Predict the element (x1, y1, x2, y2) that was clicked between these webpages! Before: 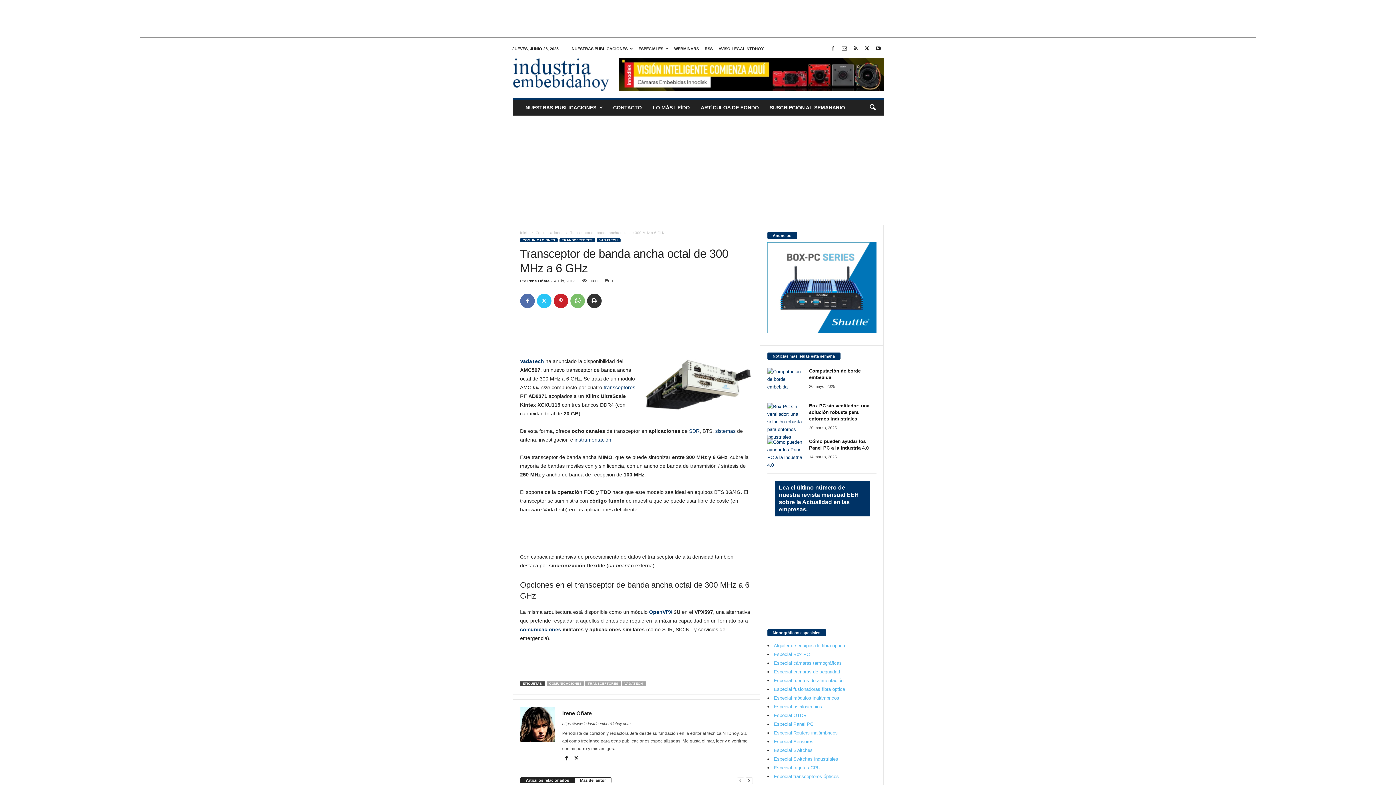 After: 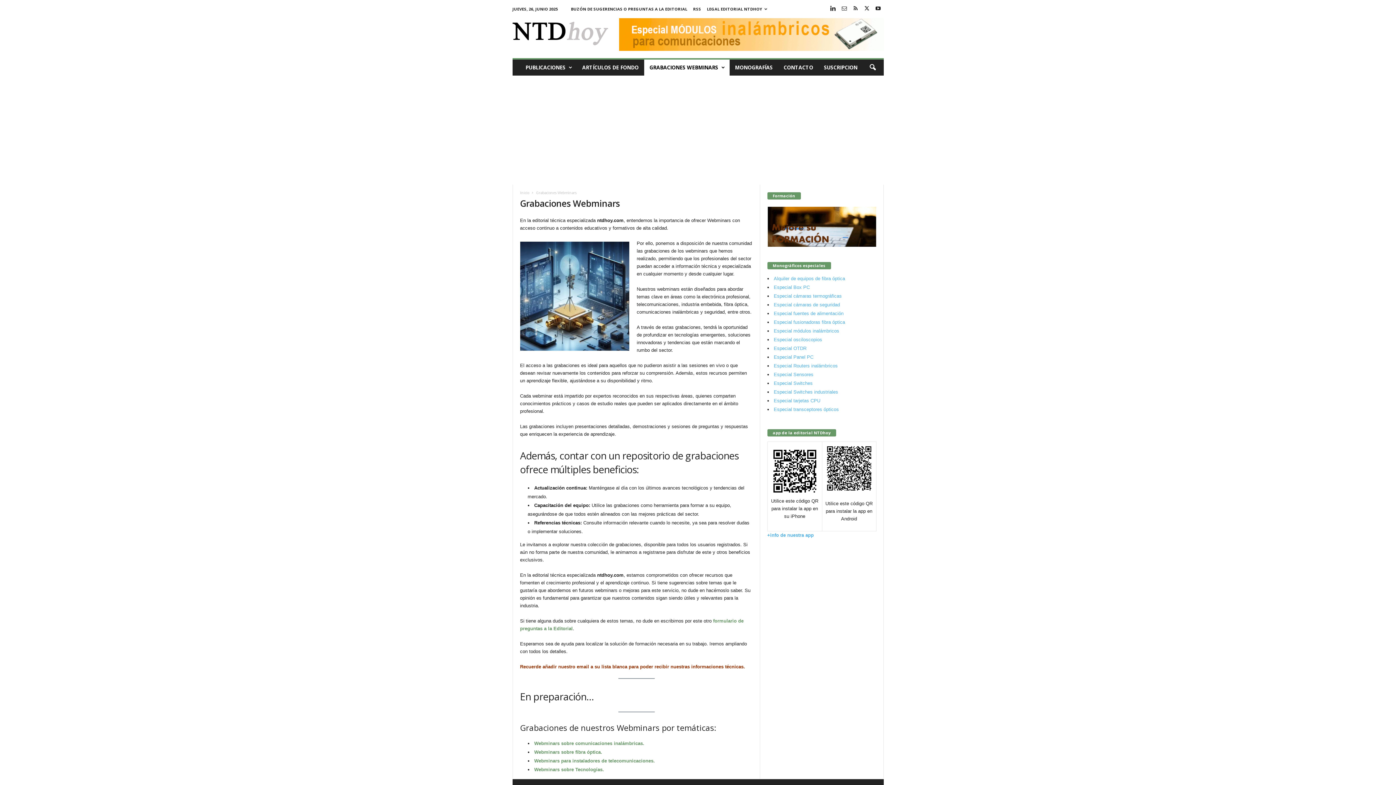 Action: bbox: (674, 46, 699, 50) label: WEBMINARS